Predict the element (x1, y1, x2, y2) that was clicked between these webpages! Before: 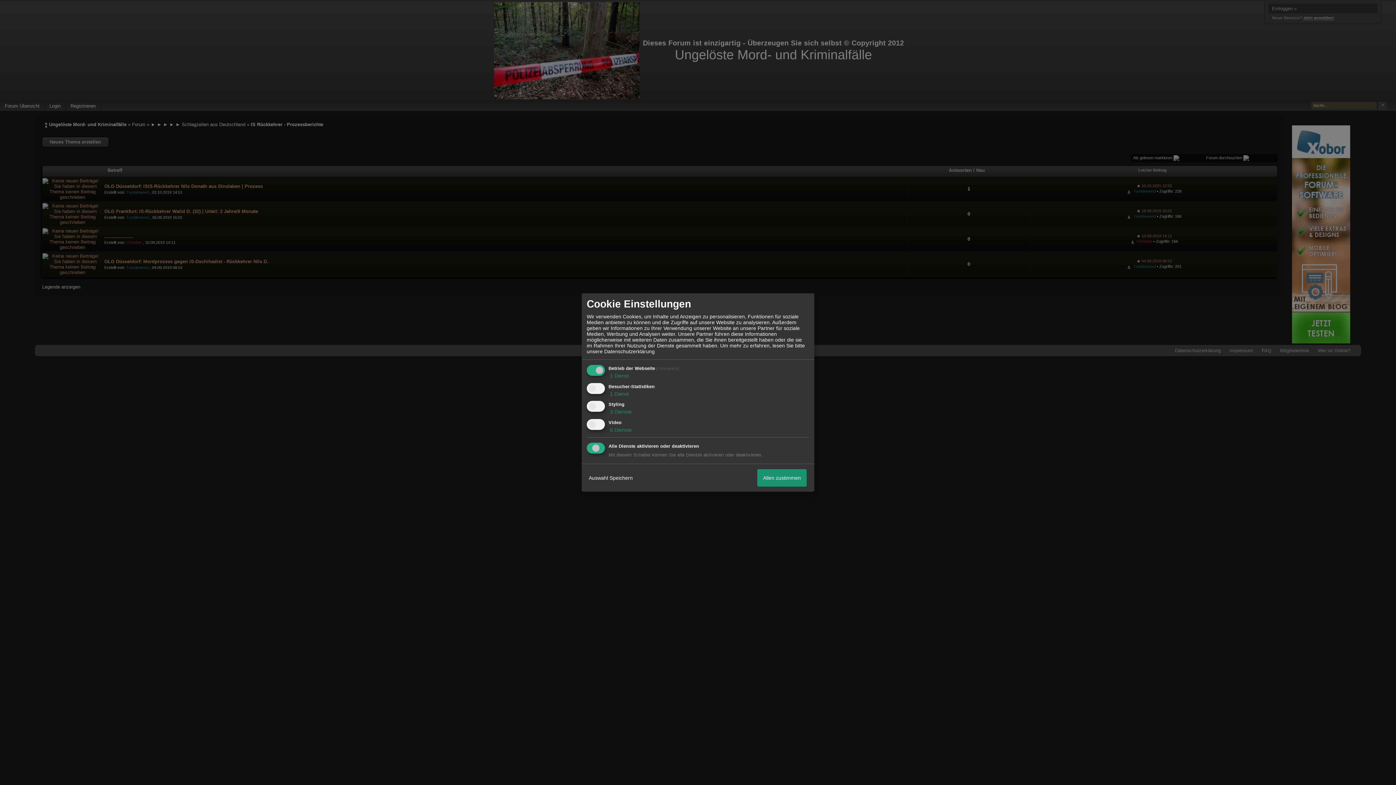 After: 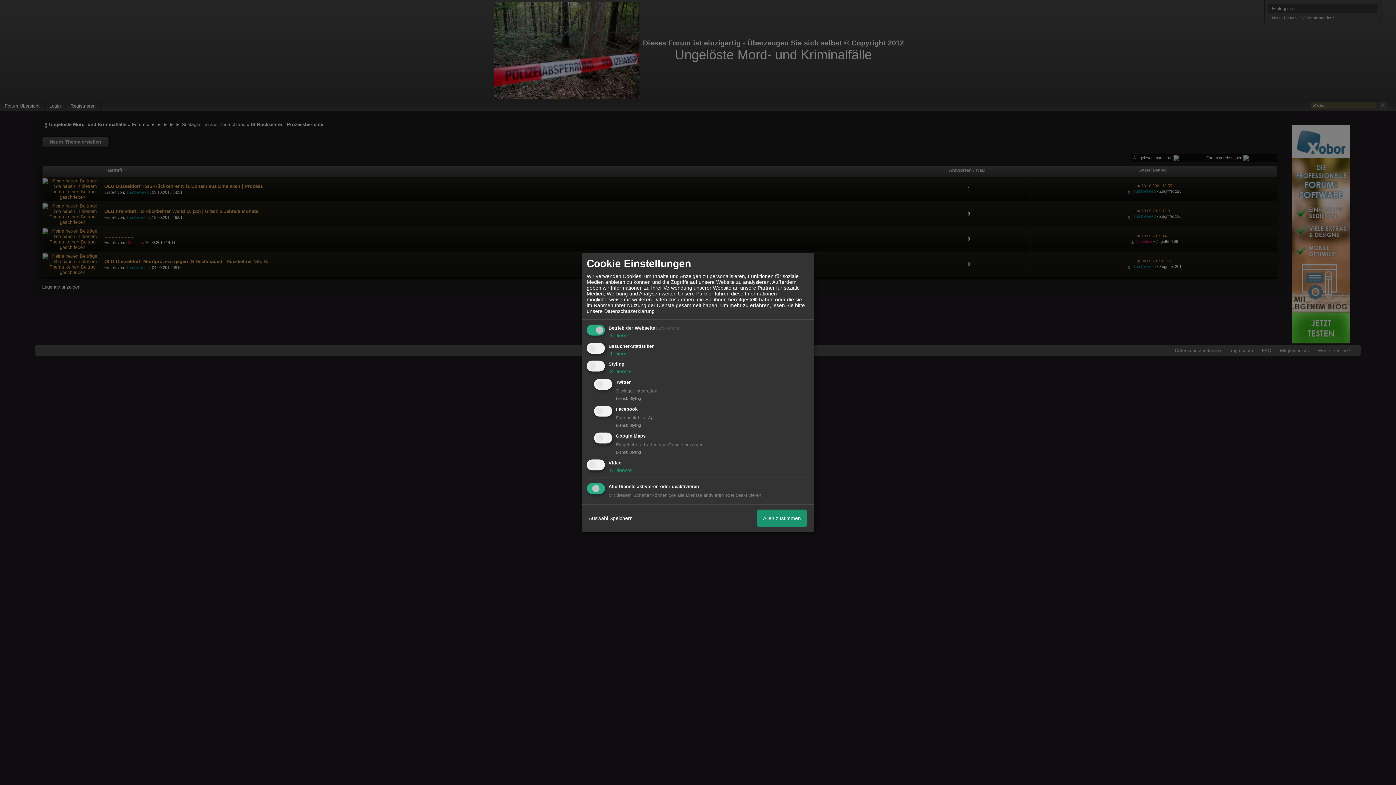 Action: label:  3 Dienste bbox: (608, 409, 632, 415)